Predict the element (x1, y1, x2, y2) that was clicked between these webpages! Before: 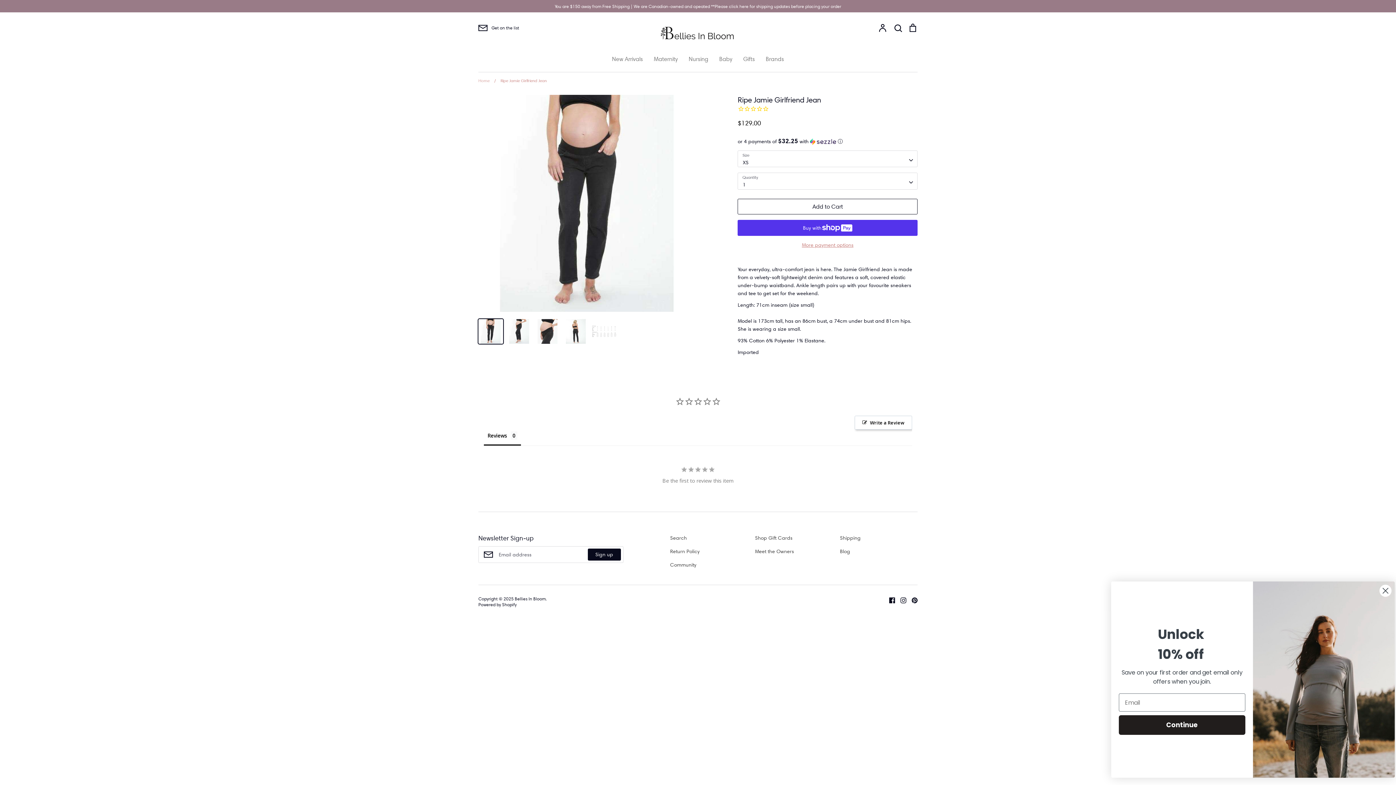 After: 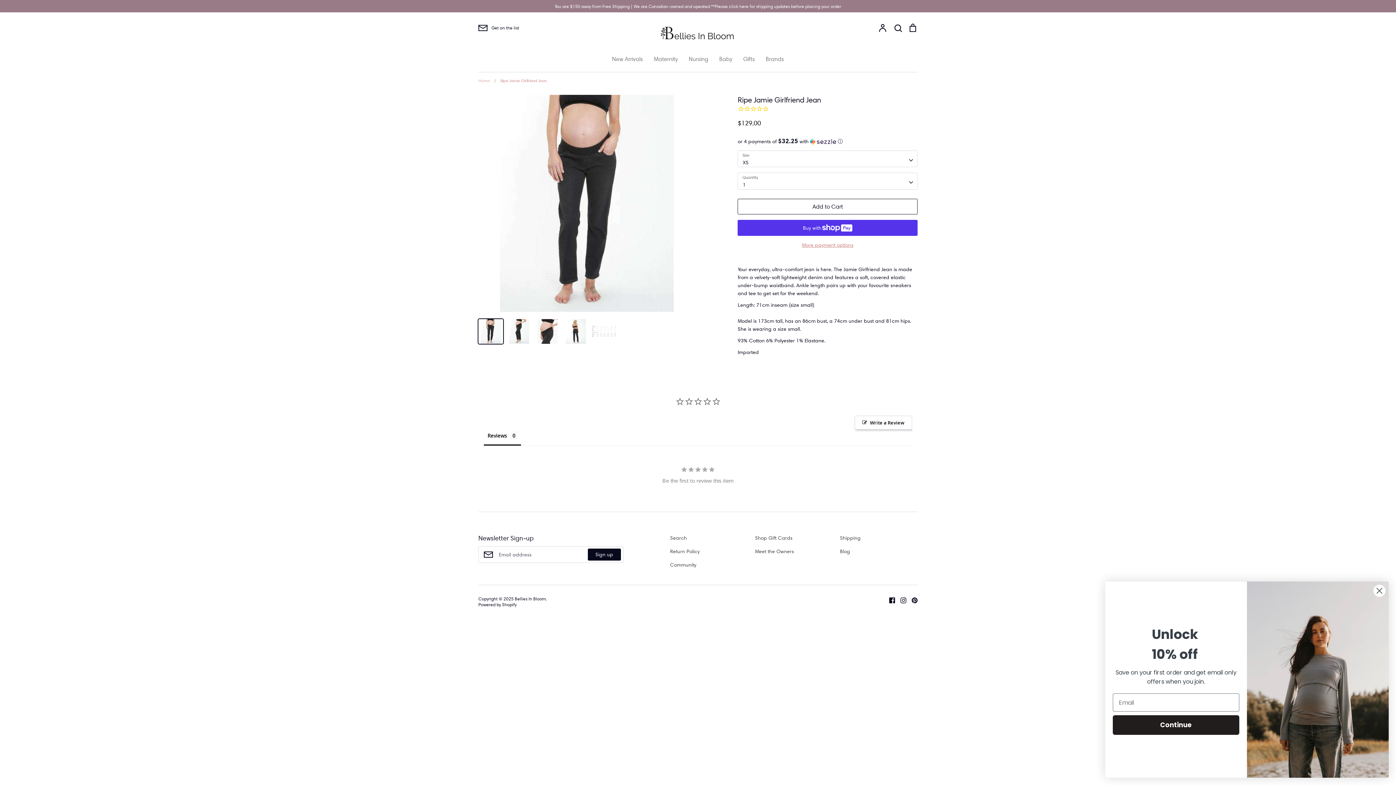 Action: bbox: (478, 319, 503, 343)